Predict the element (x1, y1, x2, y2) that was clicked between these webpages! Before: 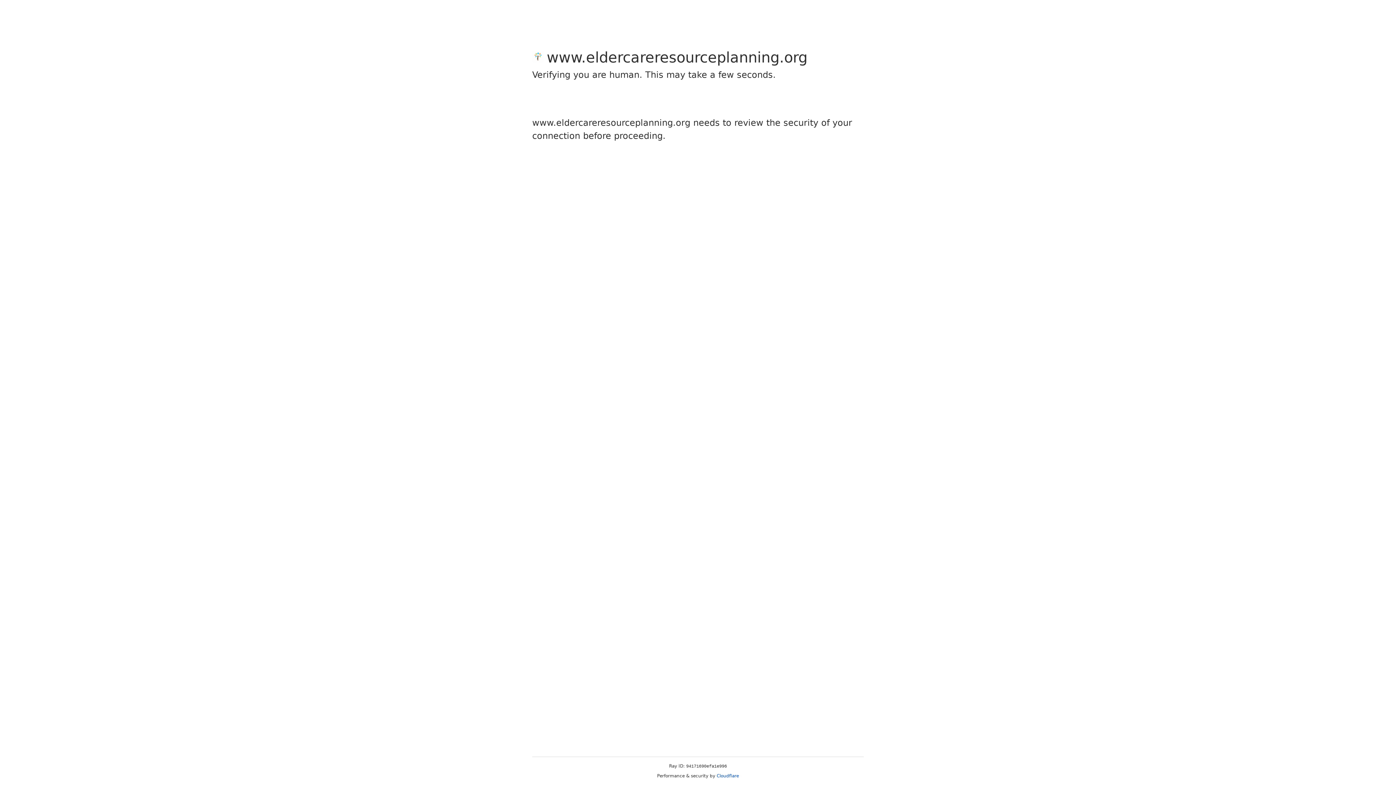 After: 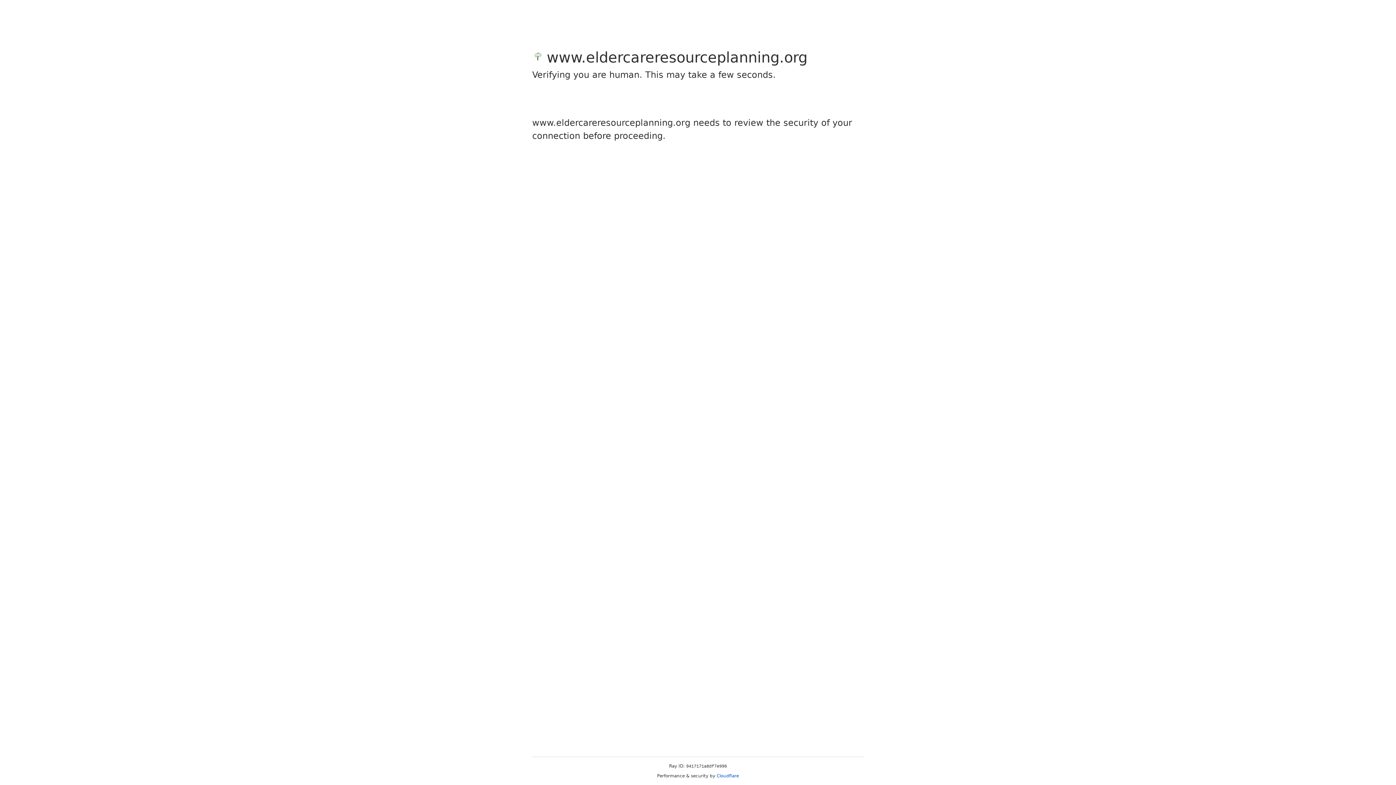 Action: label: Cloudflare bbox: (716, 773, 739, 778)